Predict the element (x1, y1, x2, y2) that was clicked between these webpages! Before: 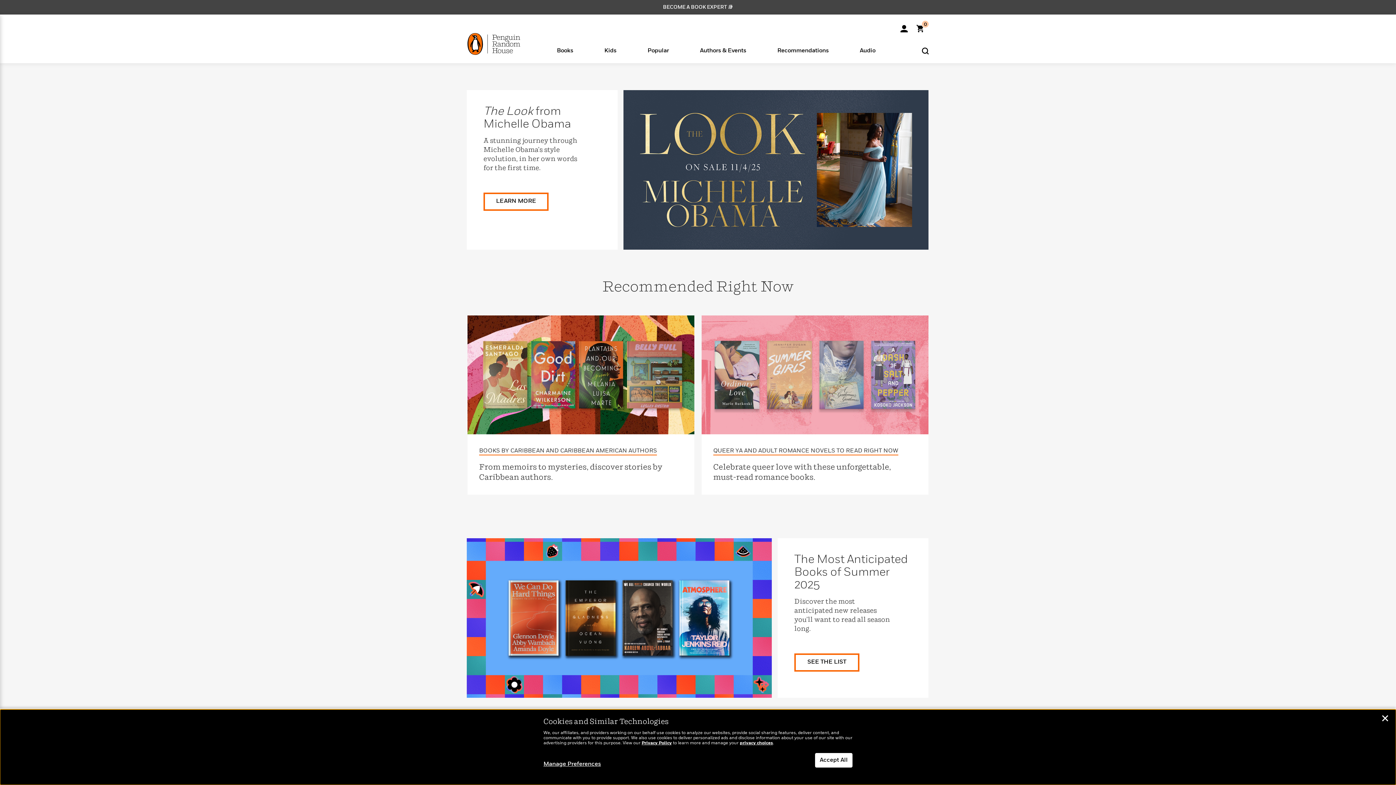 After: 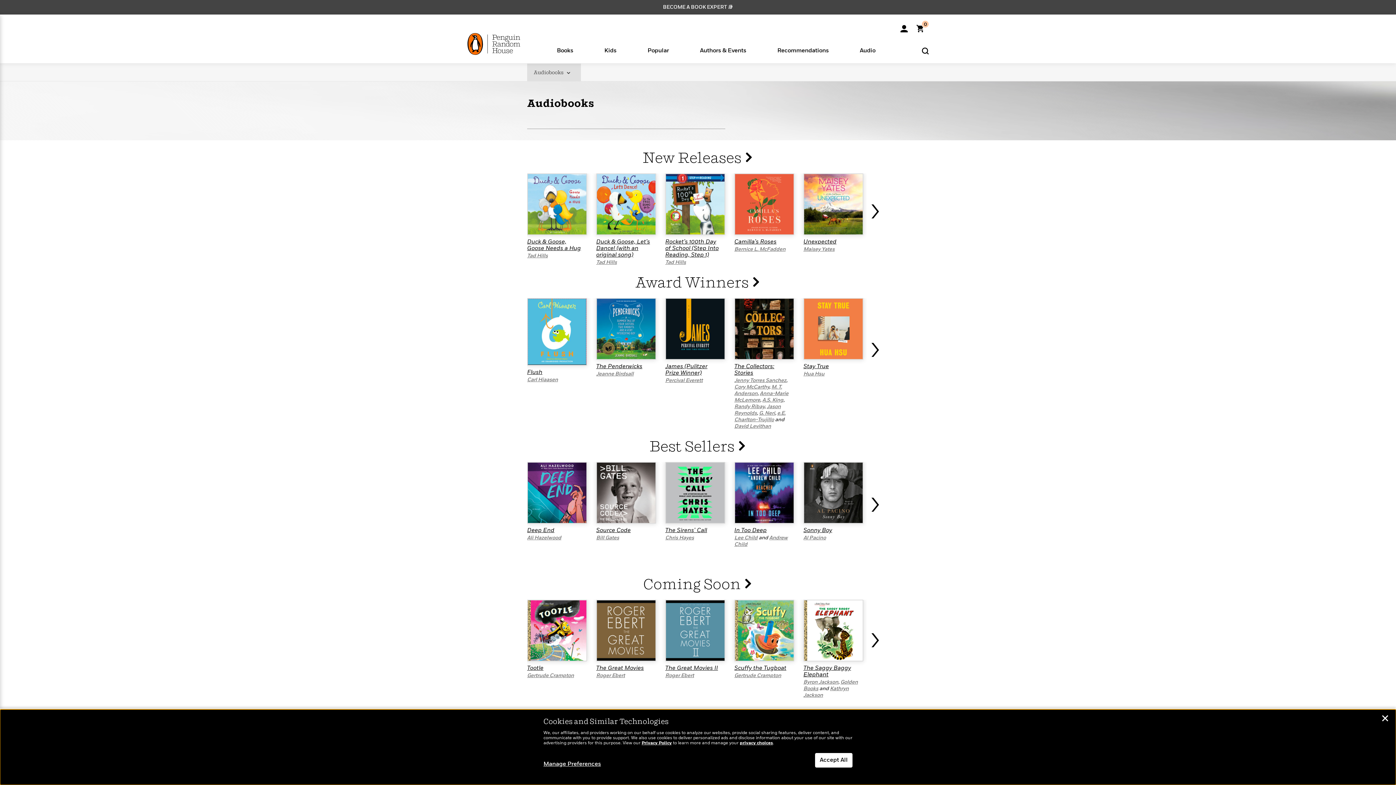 Action: label: Audio

Popular

New Releases

Award Winners

Coming Soon

View All >

Featured

Memoirs Read by the Author

Our Most Soothing Narrators

Press Play for Inspiration

Audiobooks You Just Can't Pause

Listen With the Whole Family

View All >

New Stories to Listen to
Learn More >
10 Cozy Mystery Audiobooks To Die For
Learn More > bbox: (844, 45, 891, 54)